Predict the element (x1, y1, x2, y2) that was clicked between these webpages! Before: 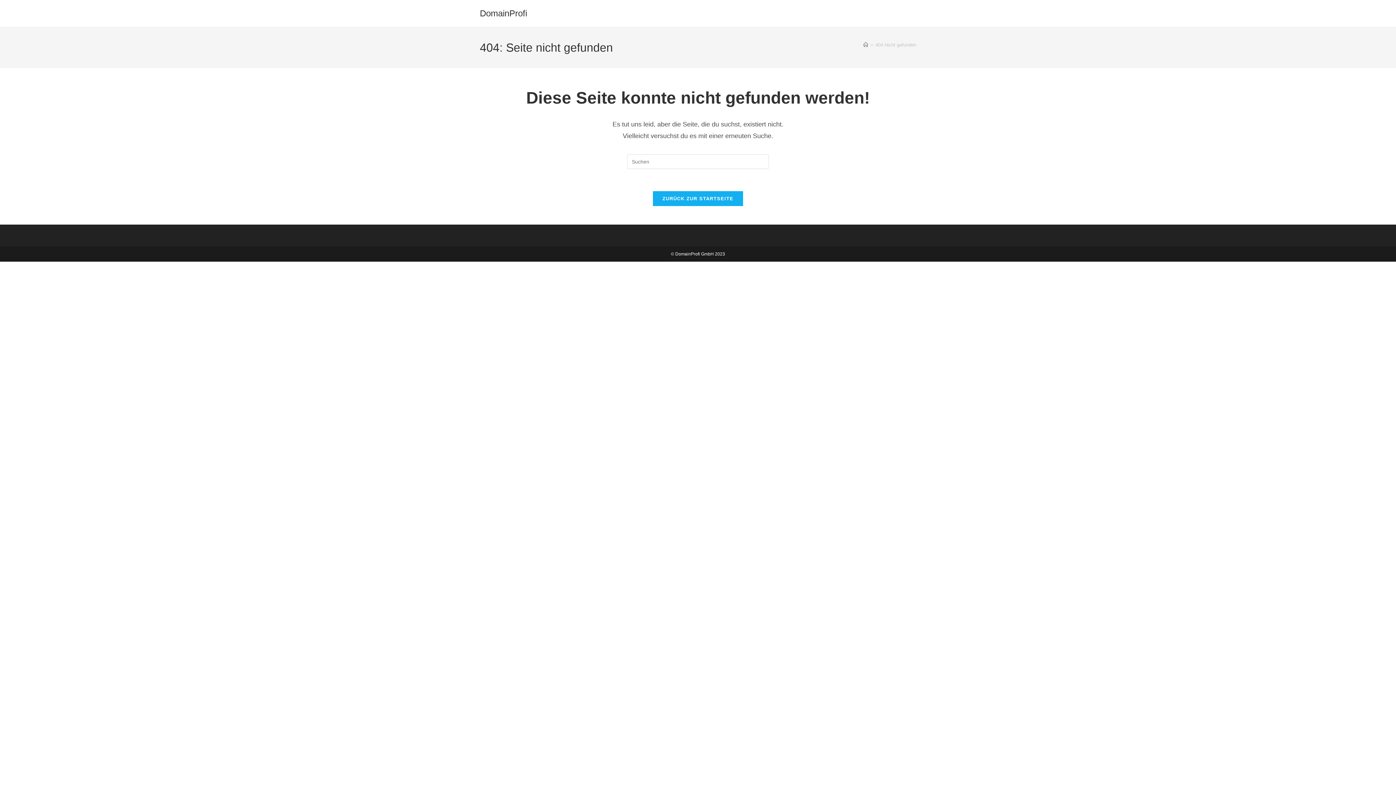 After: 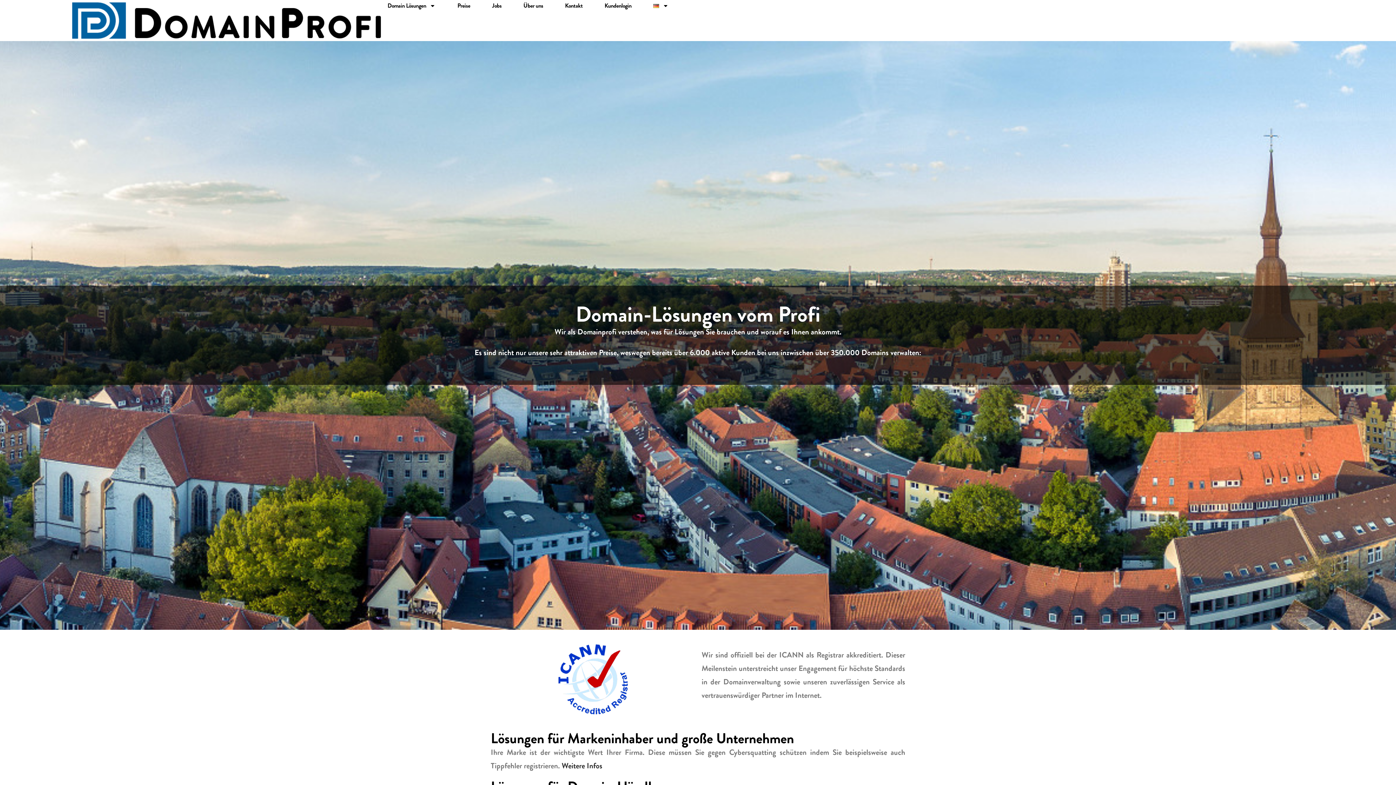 Action: label: DomainProfi bbox: (480, 8, 527, 18)